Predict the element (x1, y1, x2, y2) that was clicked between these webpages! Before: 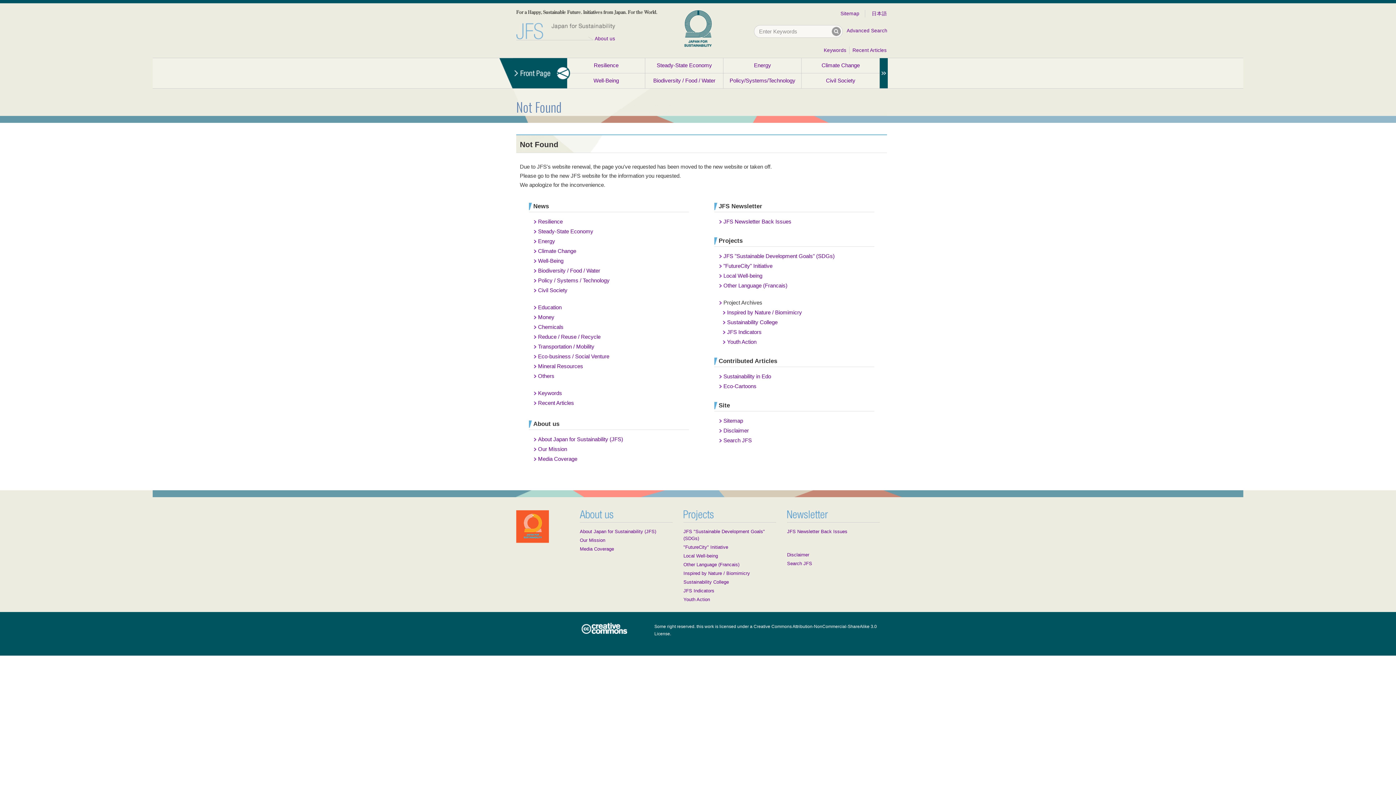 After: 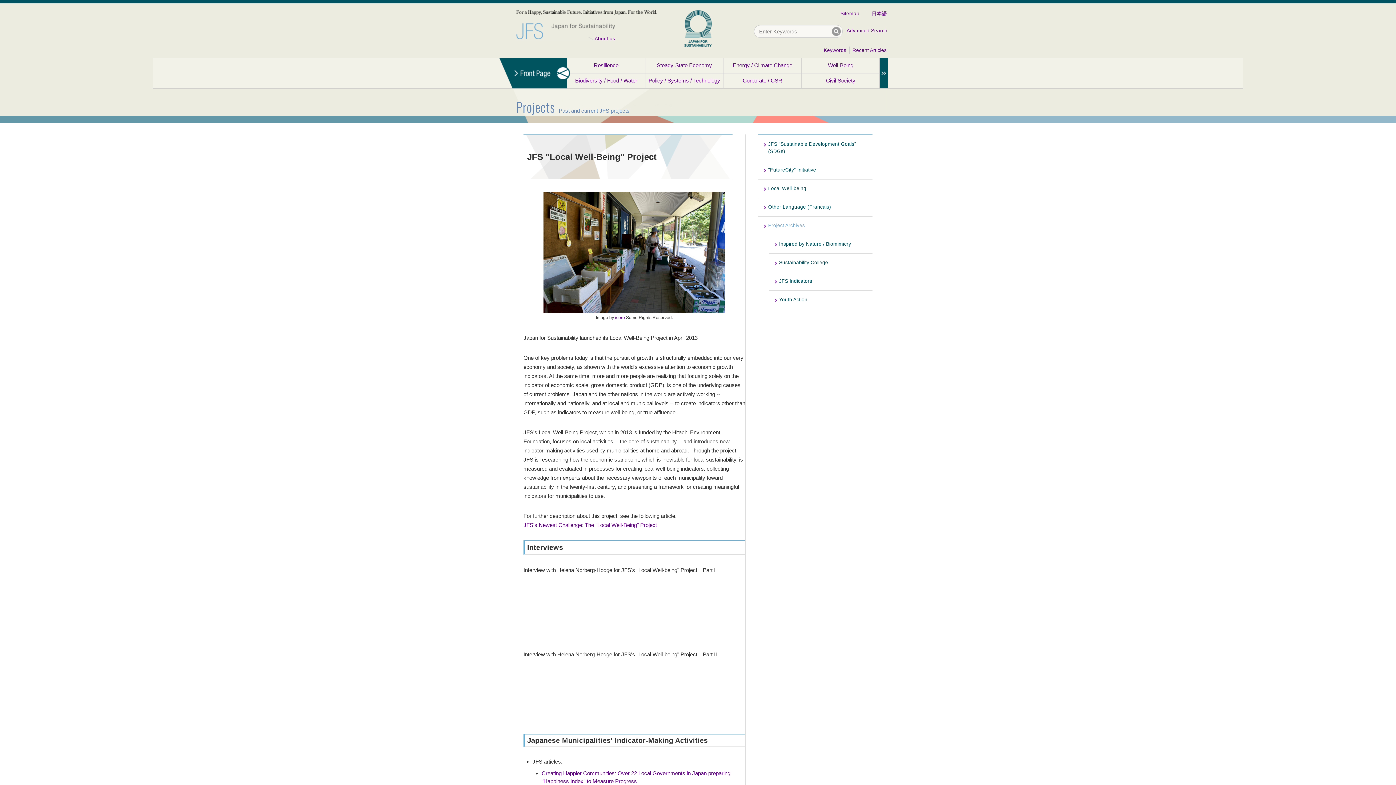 Action: bbox: (683, 553, 718, 558) label: Local Well-being